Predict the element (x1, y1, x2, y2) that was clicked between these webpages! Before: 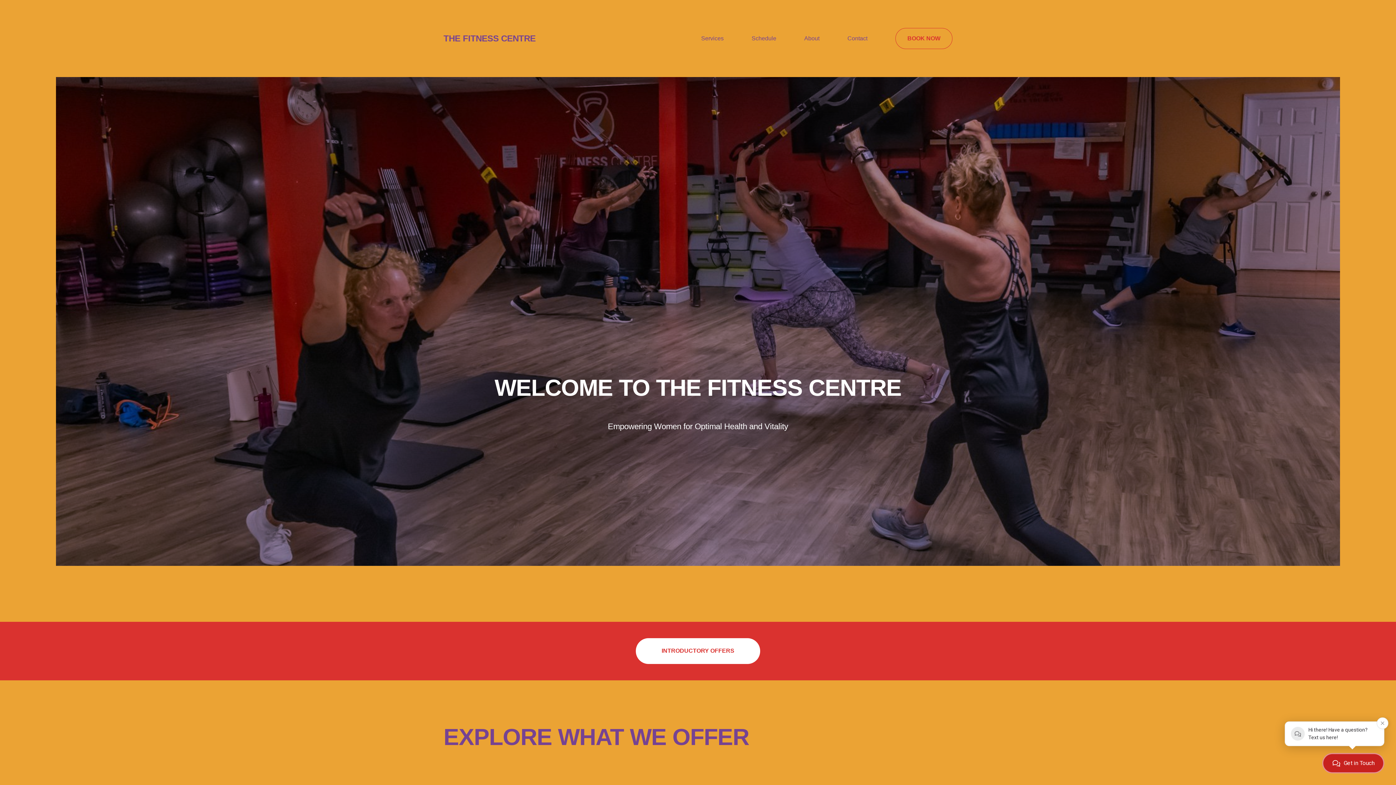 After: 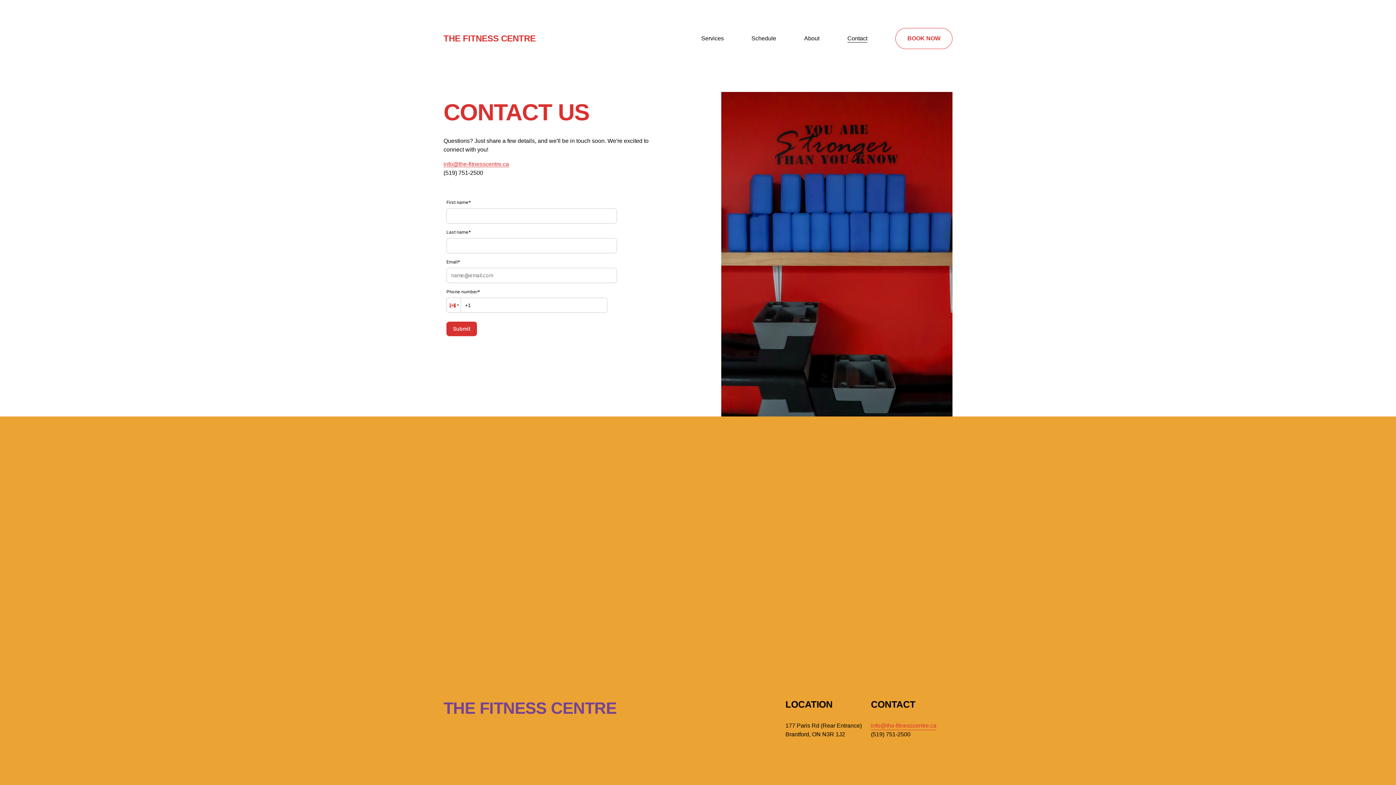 Action: label: Contact bbox: (847, 33, 867, 43)